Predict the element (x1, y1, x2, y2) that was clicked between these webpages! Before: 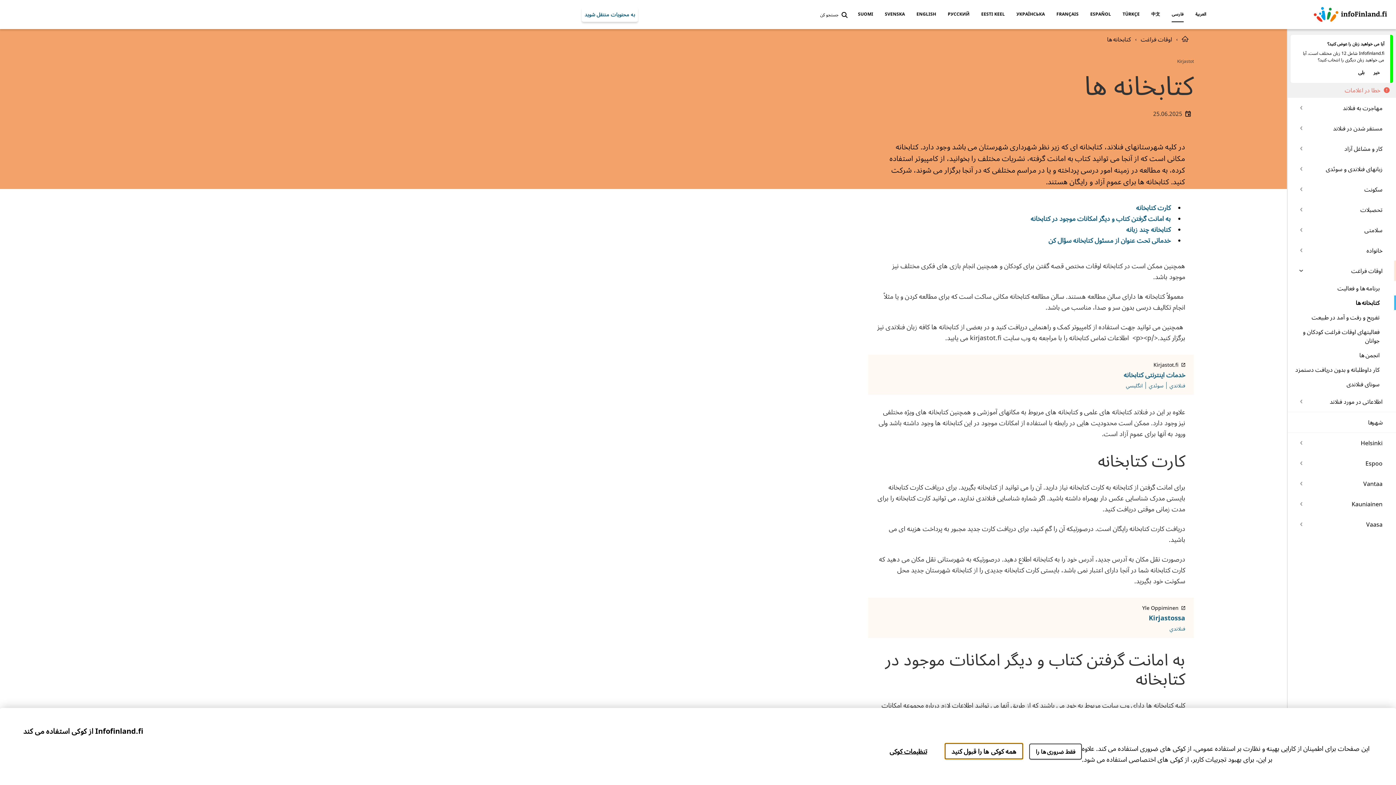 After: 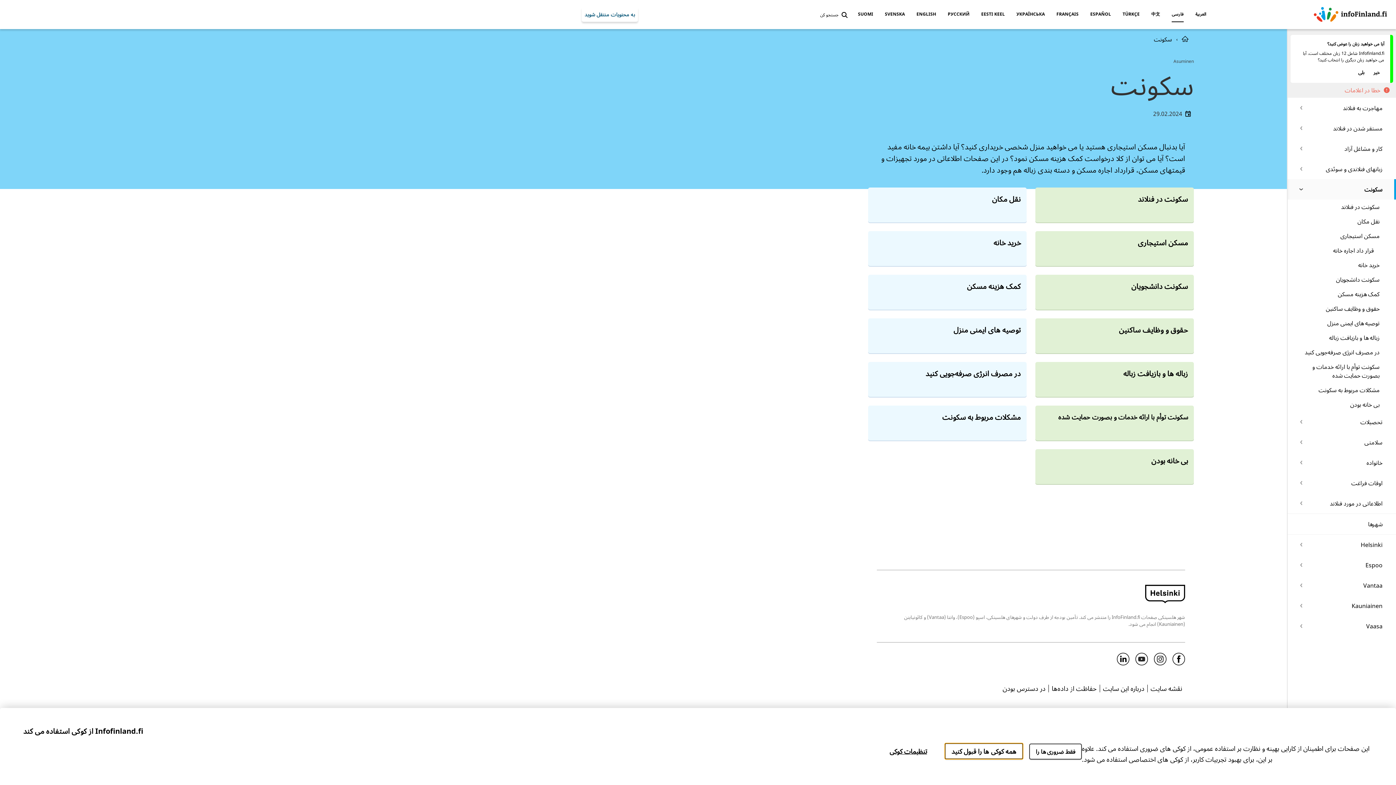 Action: label: سکونت bbox: (1313, 179, 1382, 199)